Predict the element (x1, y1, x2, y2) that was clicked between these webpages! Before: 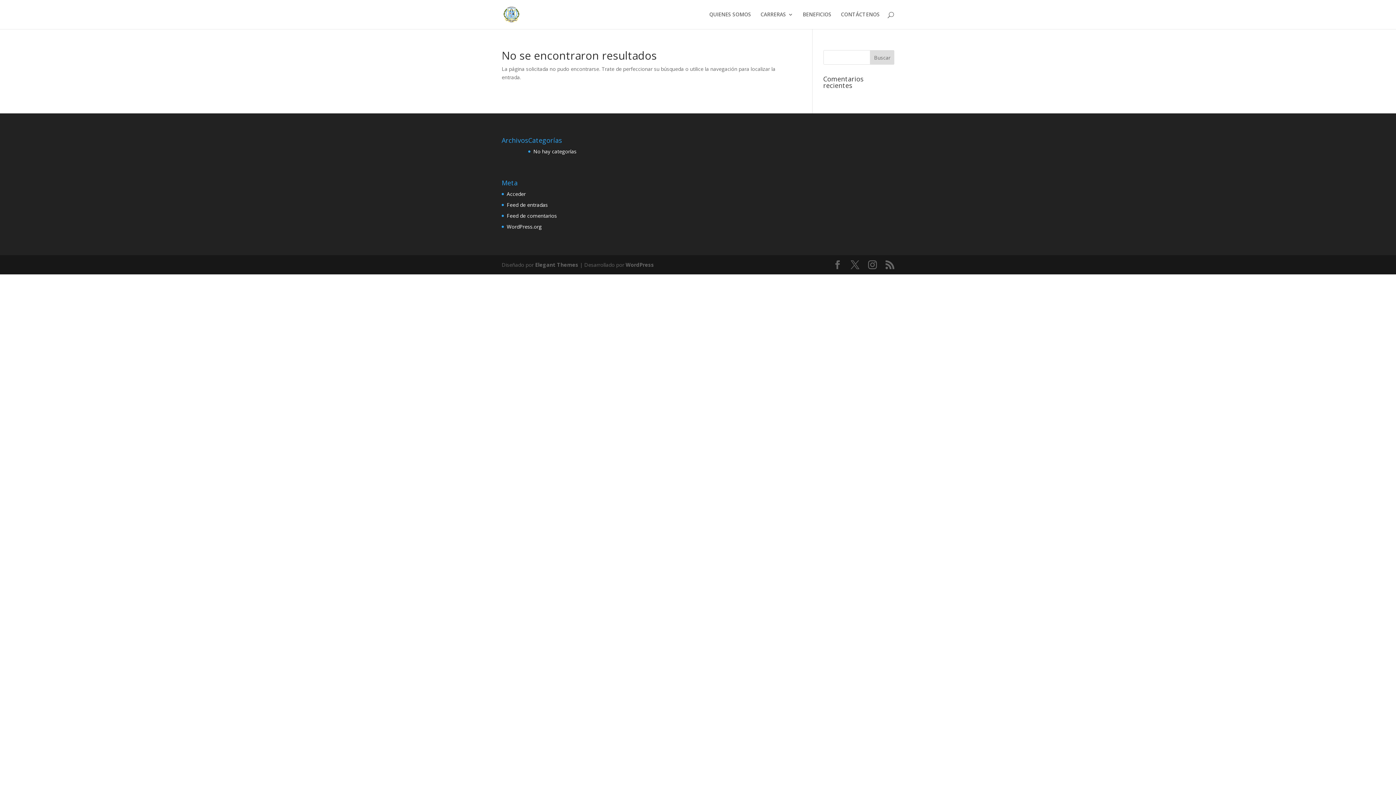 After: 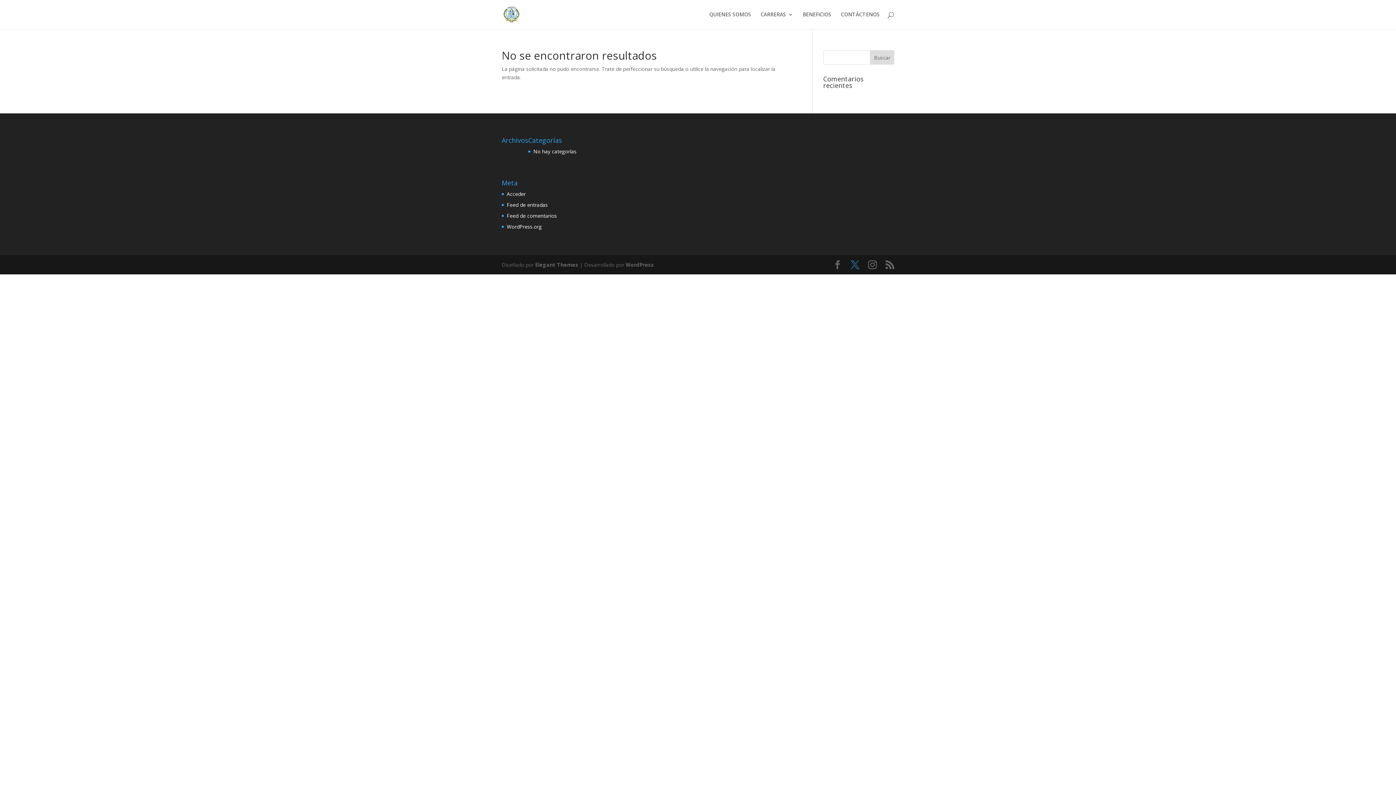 Action: bbox: (850, 260, 859, 269)